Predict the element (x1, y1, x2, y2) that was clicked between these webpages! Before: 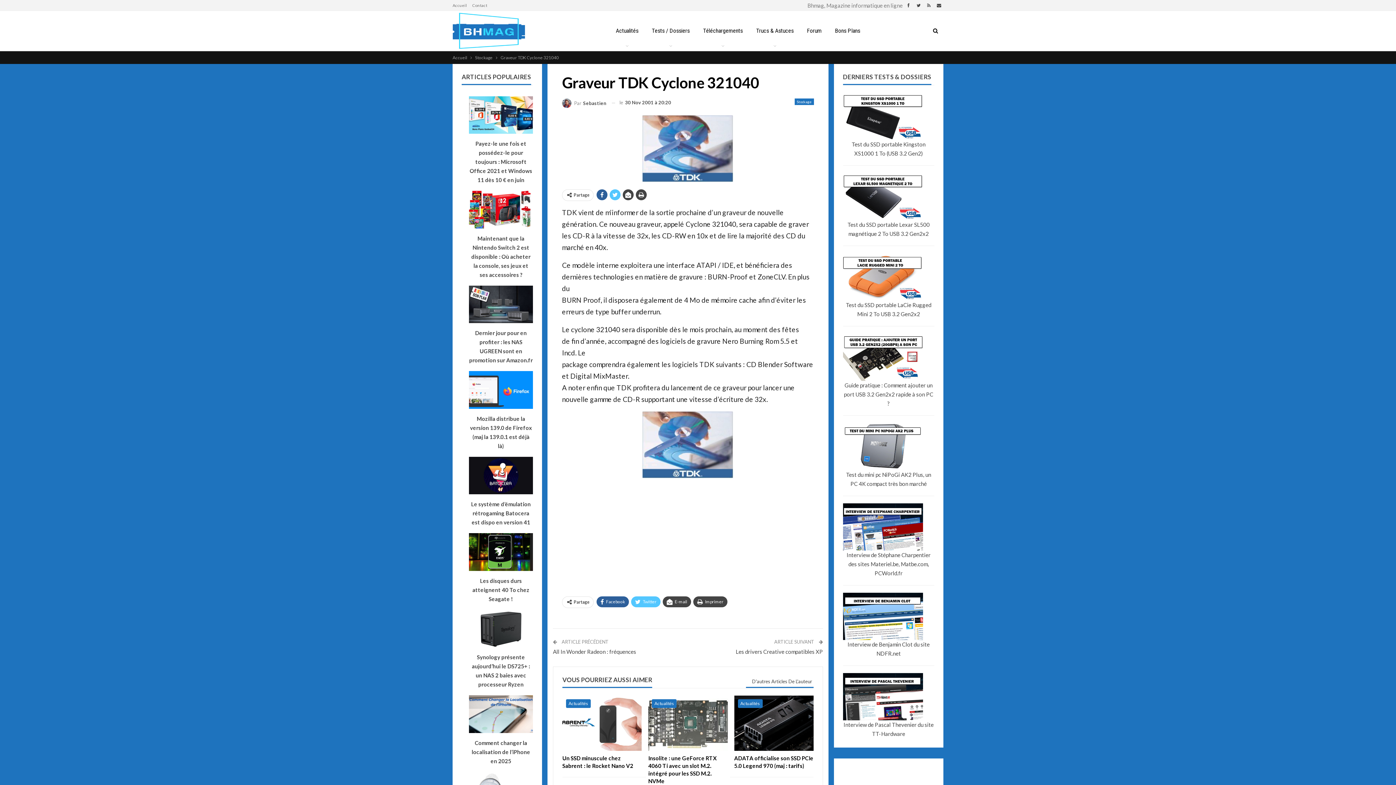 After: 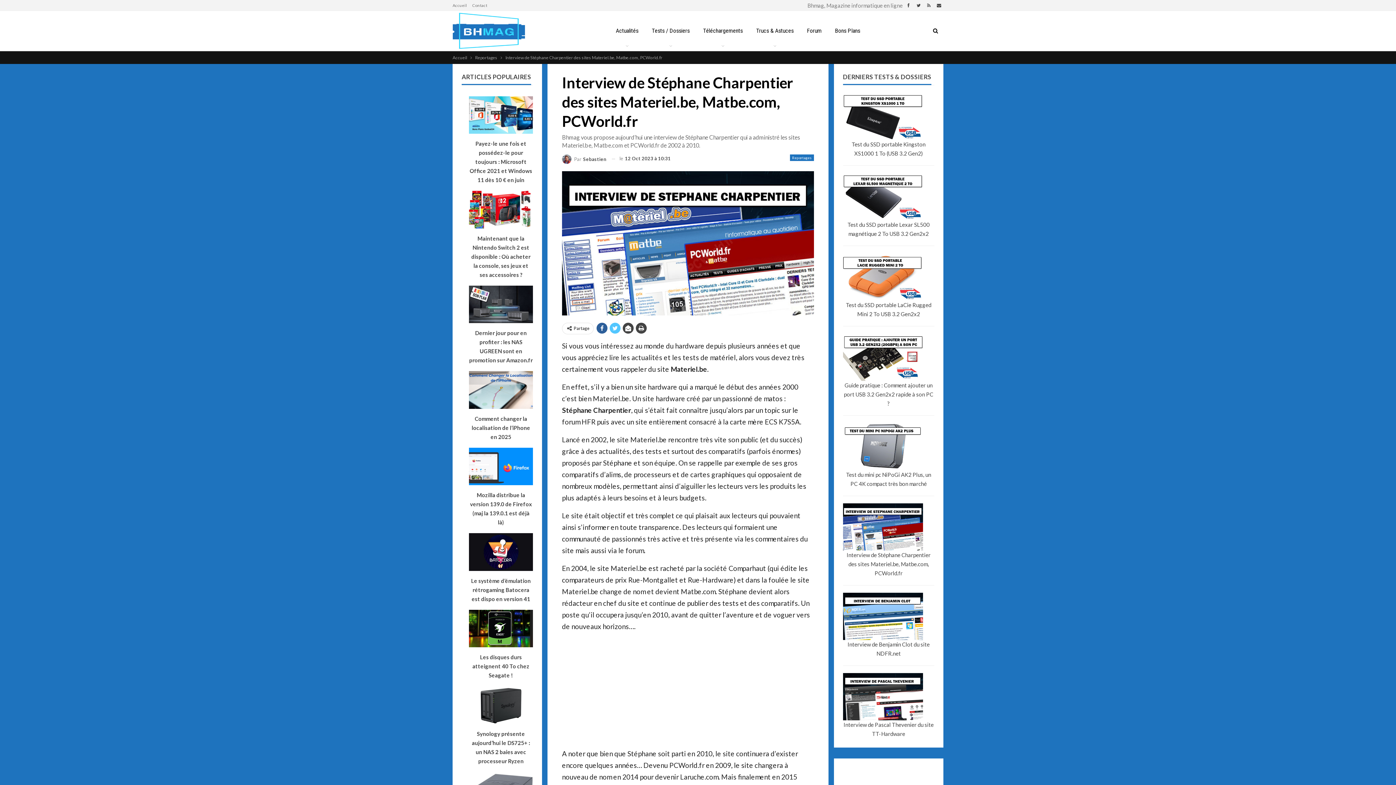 Action: bbox: (843, 503, 934, 550)